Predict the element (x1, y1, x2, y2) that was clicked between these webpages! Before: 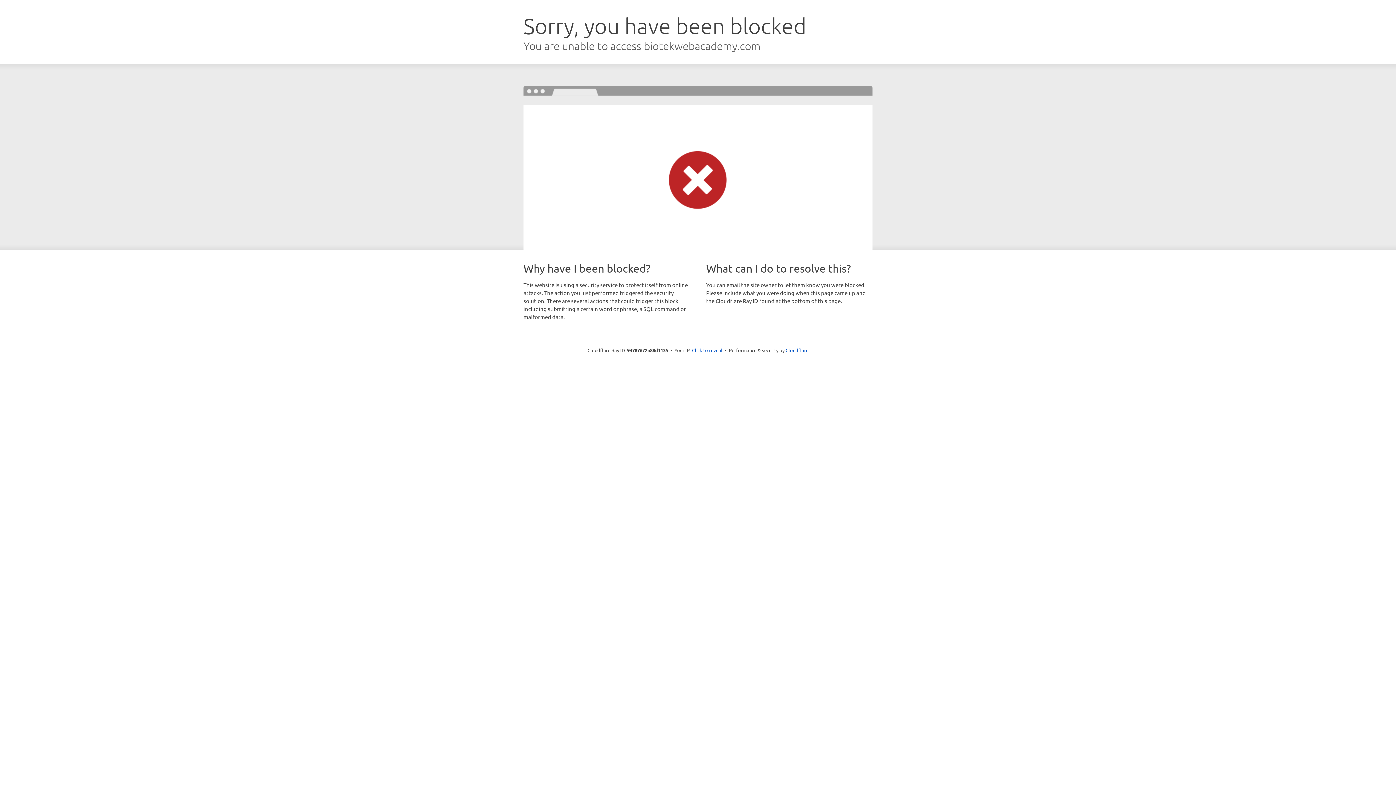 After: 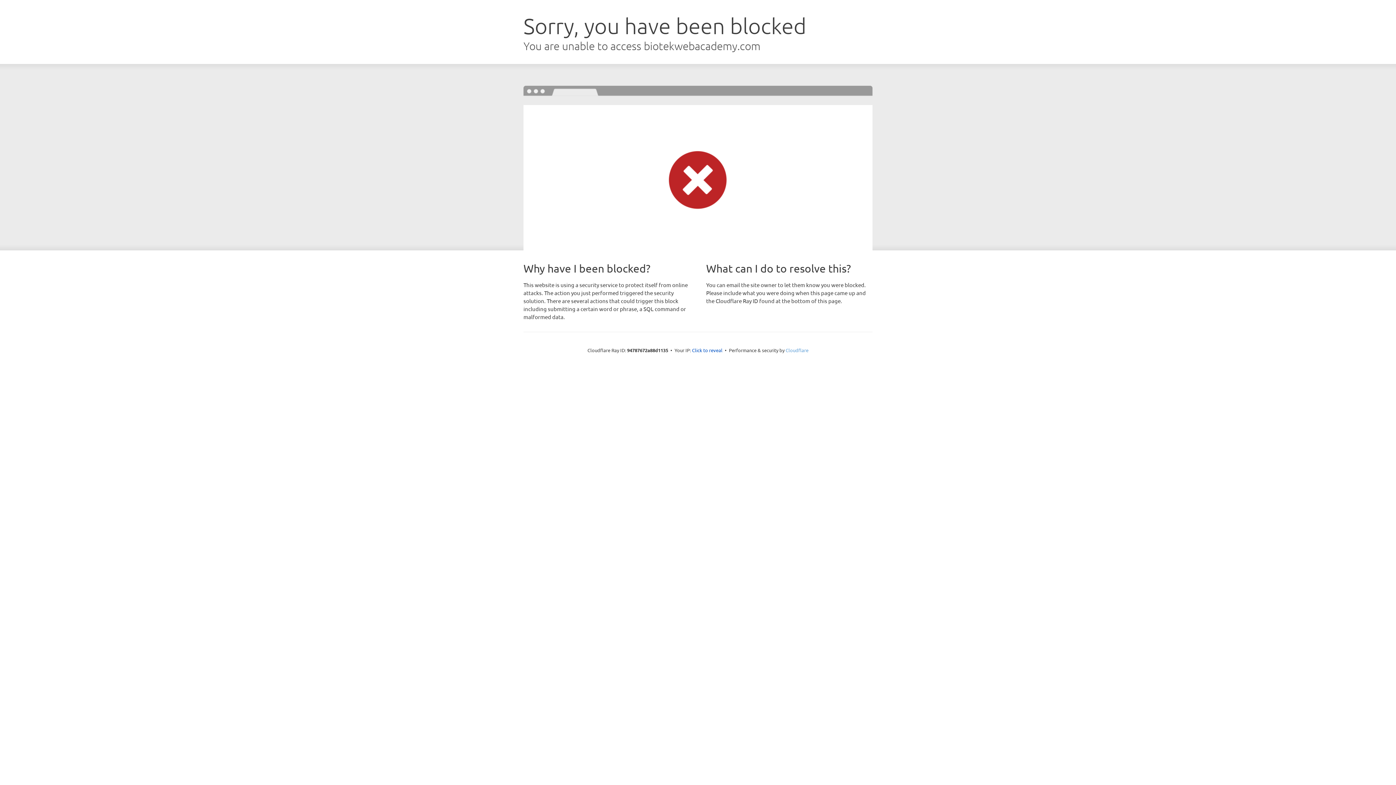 Action: bbox: (785, 347, 808, 353) label: Cloudflare